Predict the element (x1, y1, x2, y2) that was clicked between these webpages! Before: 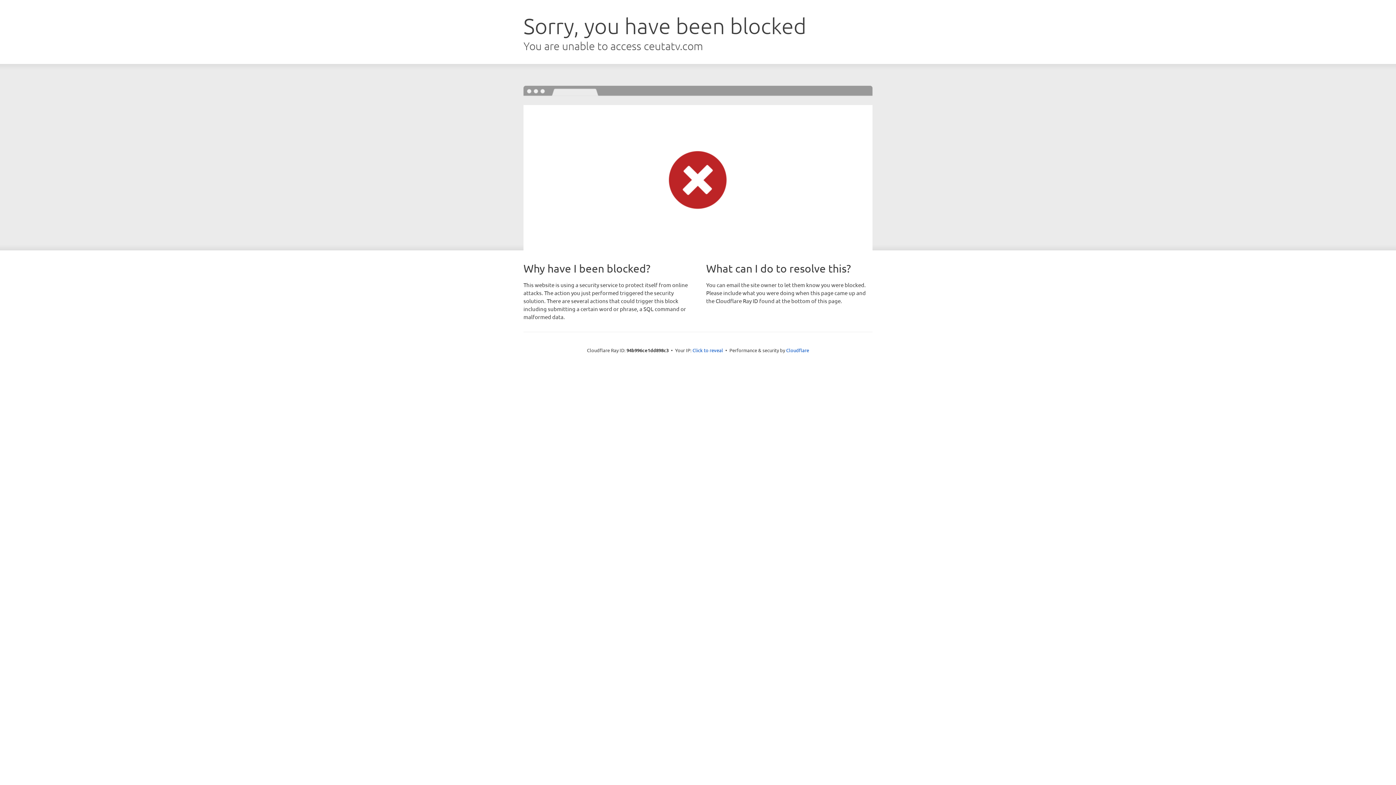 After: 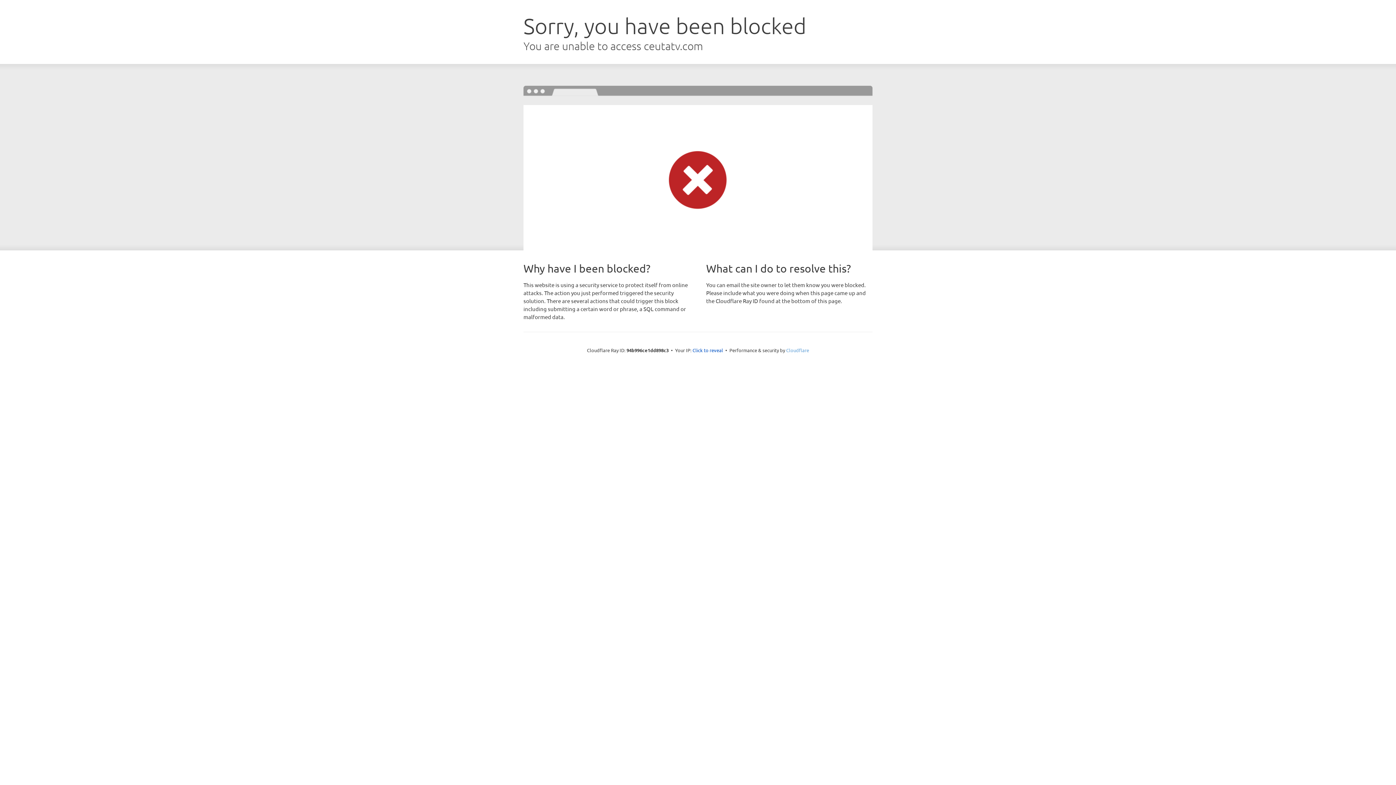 Action: bbox: (786, 347, 809, 353) label: Cloudflare